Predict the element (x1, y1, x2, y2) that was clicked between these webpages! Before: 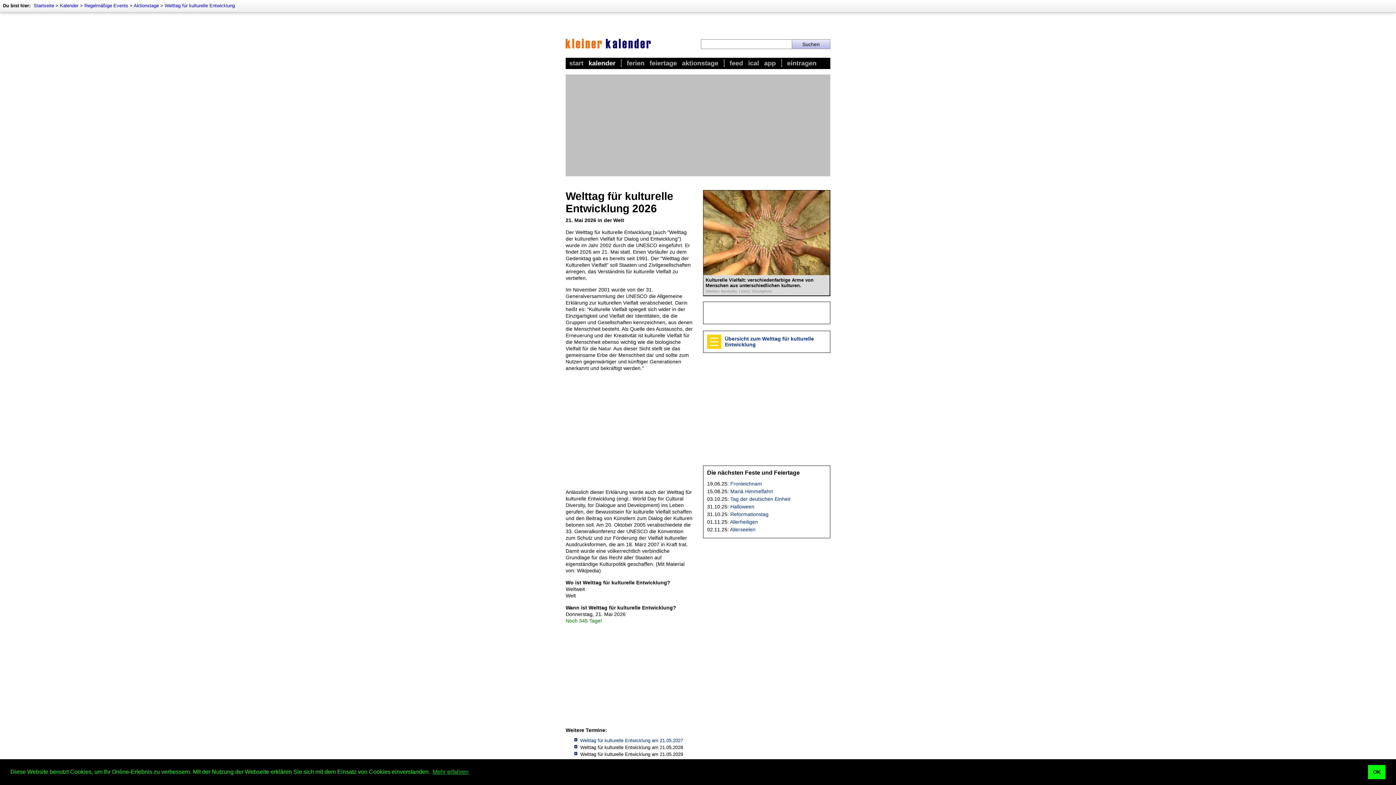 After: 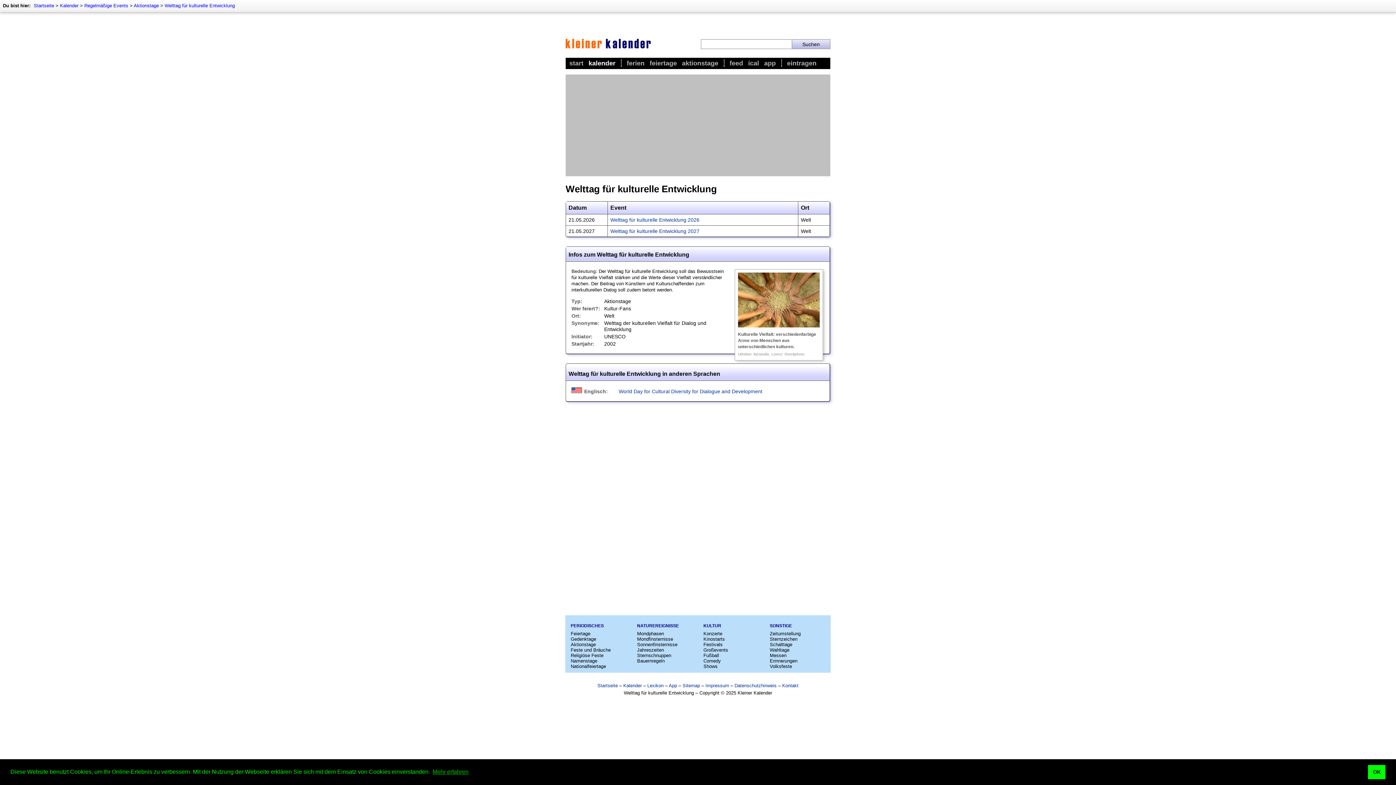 Action: bbox: (725, 335, 814, 347) label: Übersicht zum Welttag für kulturelle Entwicklung